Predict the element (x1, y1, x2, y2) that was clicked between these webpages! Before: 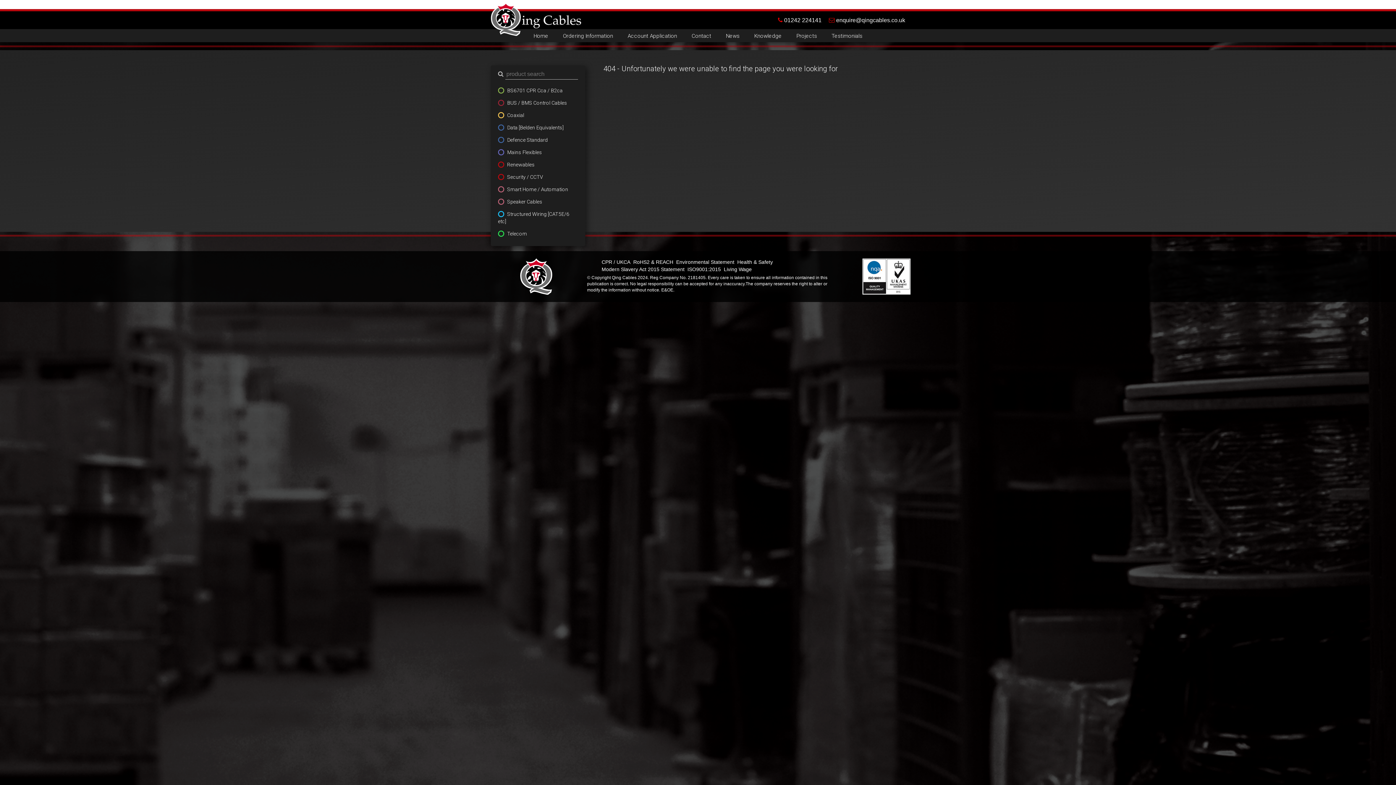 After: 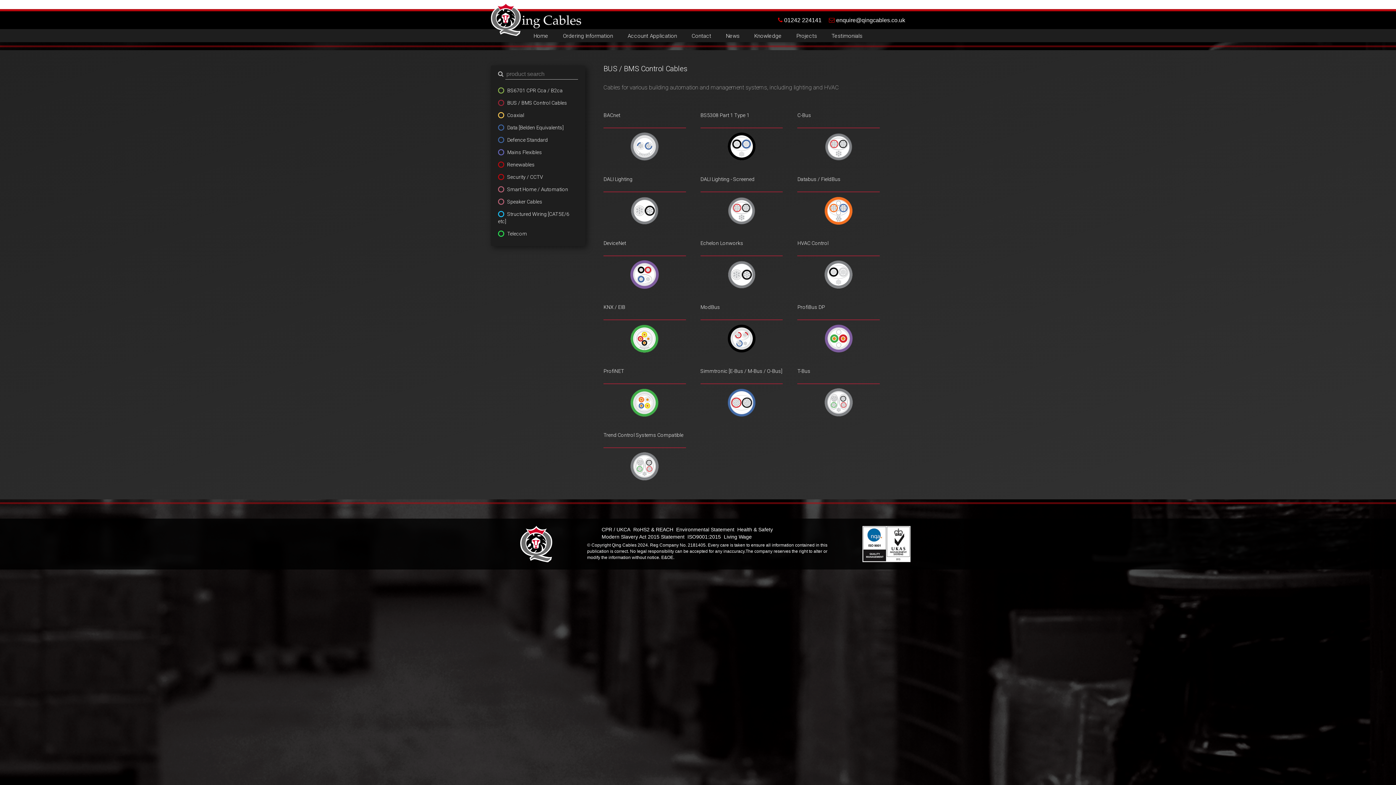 Action: bbox: (498, 99, 578, 108) label: BUS / BMS Control Cables